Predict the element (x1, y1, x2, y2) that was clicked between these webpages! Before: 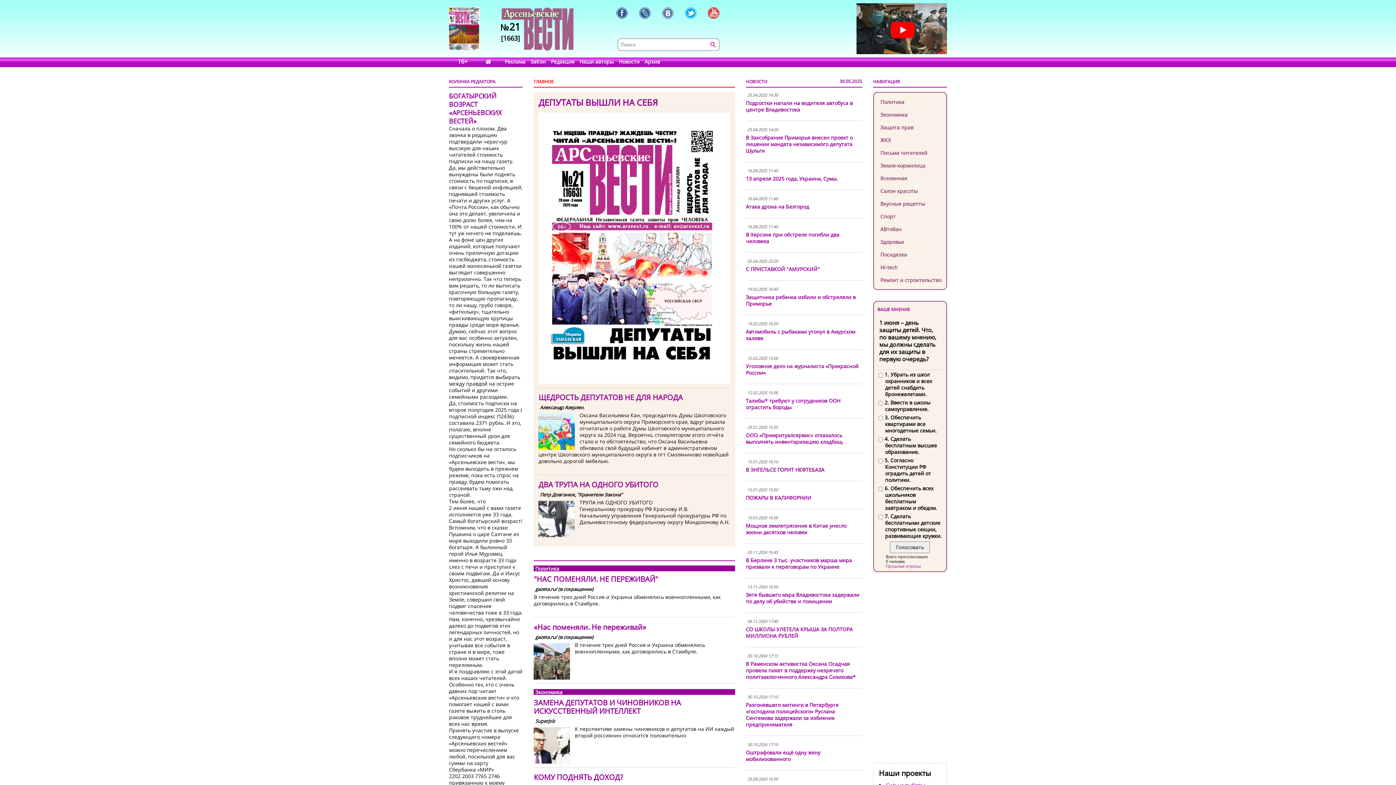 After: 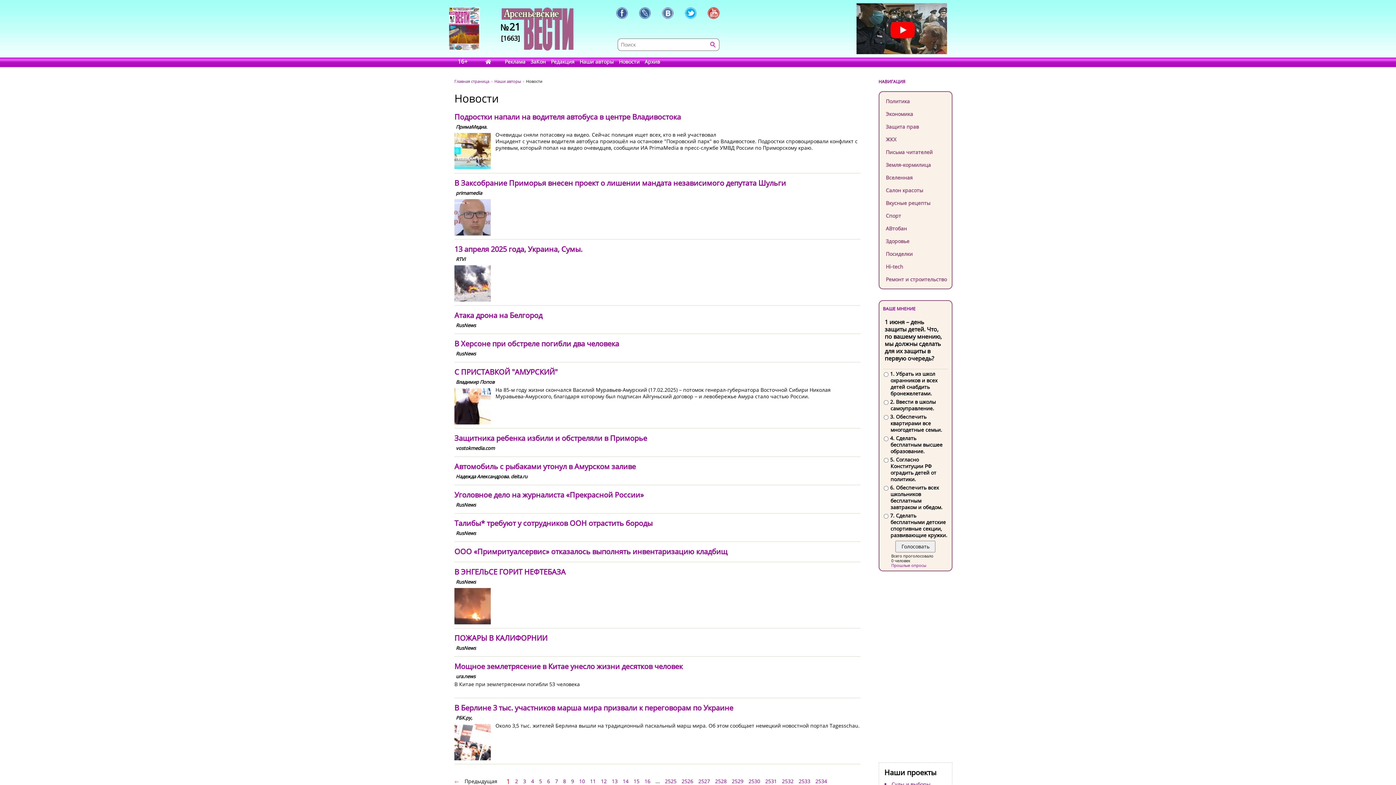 Action: label: НОВОСТИ bbox: (746, 78, 767, 84)